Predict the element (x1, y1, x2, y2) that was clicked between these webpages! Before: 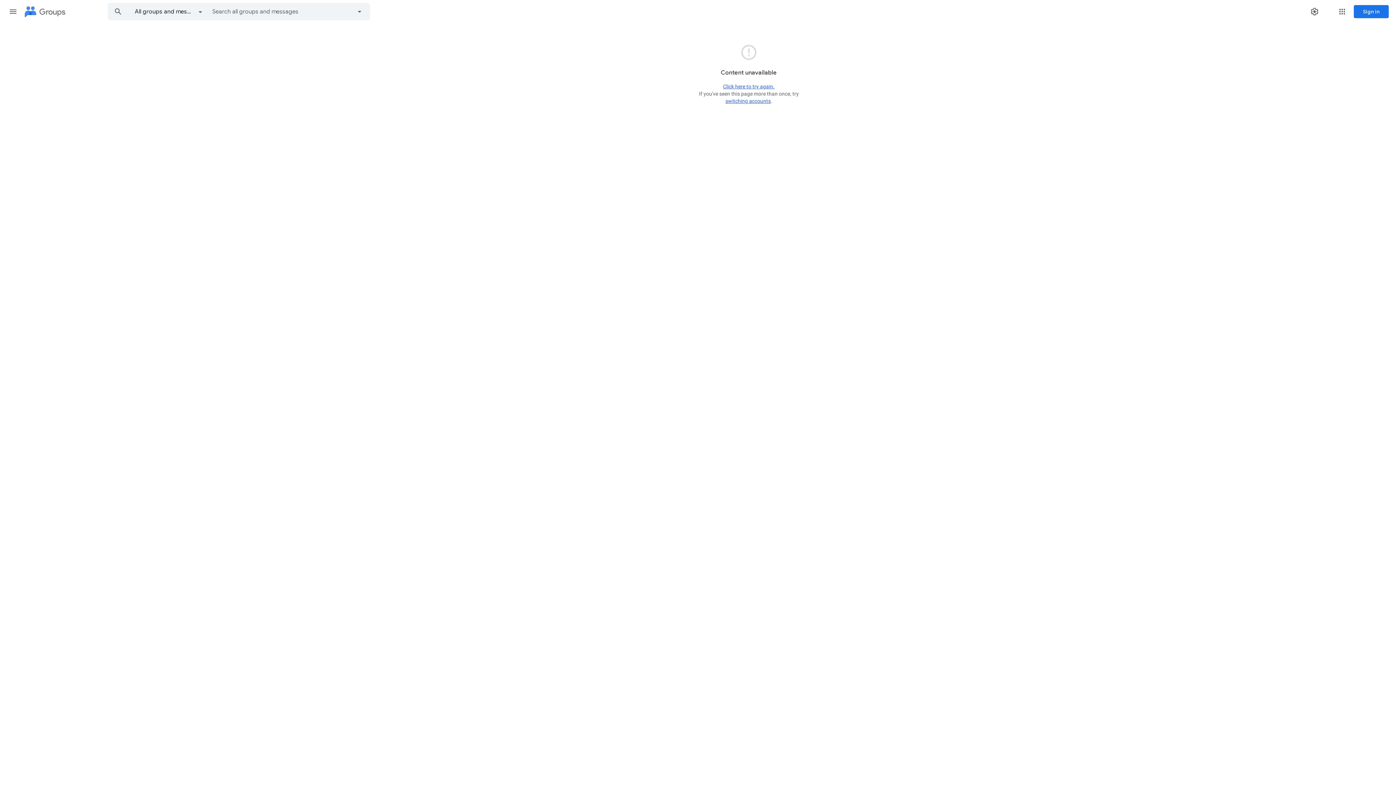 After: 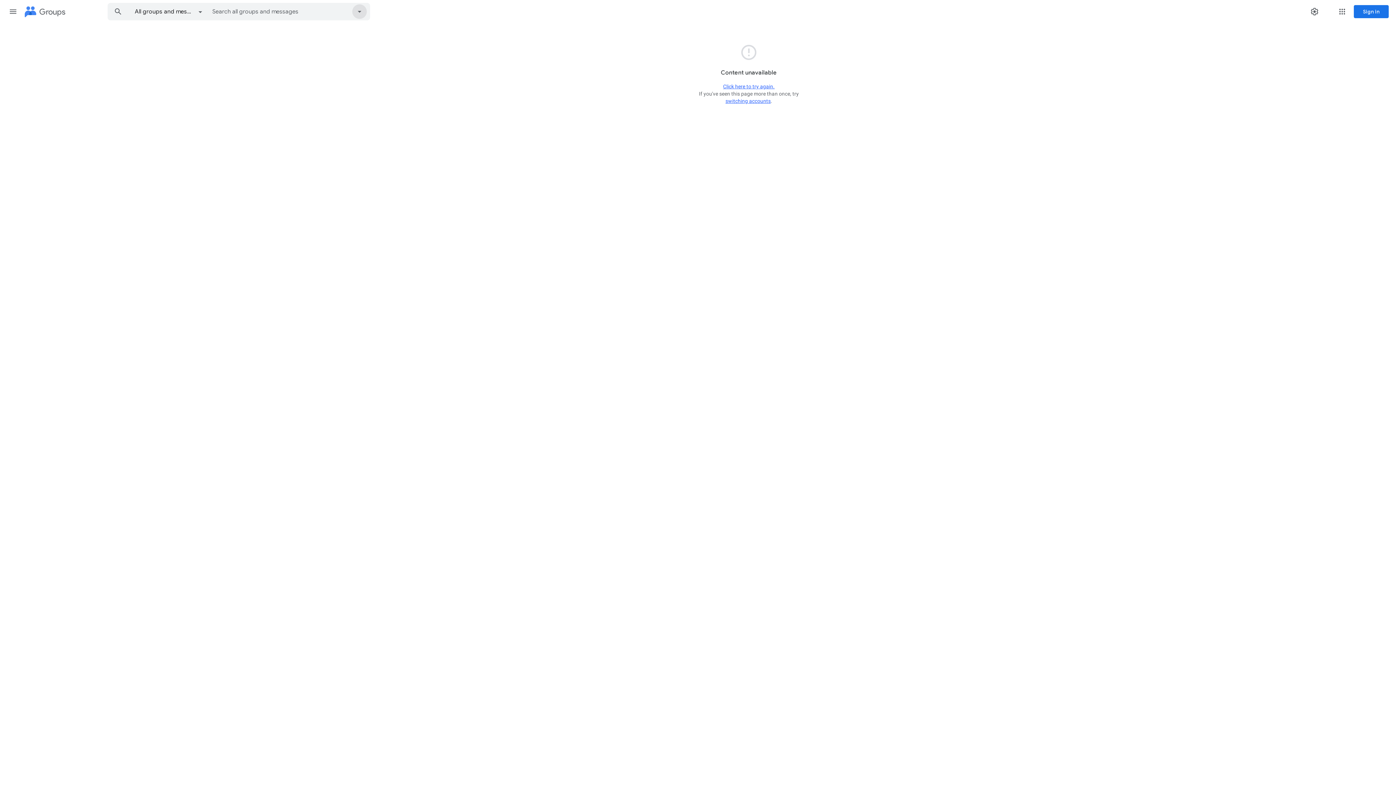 Action: bbox: (349, 3, 369, 20)